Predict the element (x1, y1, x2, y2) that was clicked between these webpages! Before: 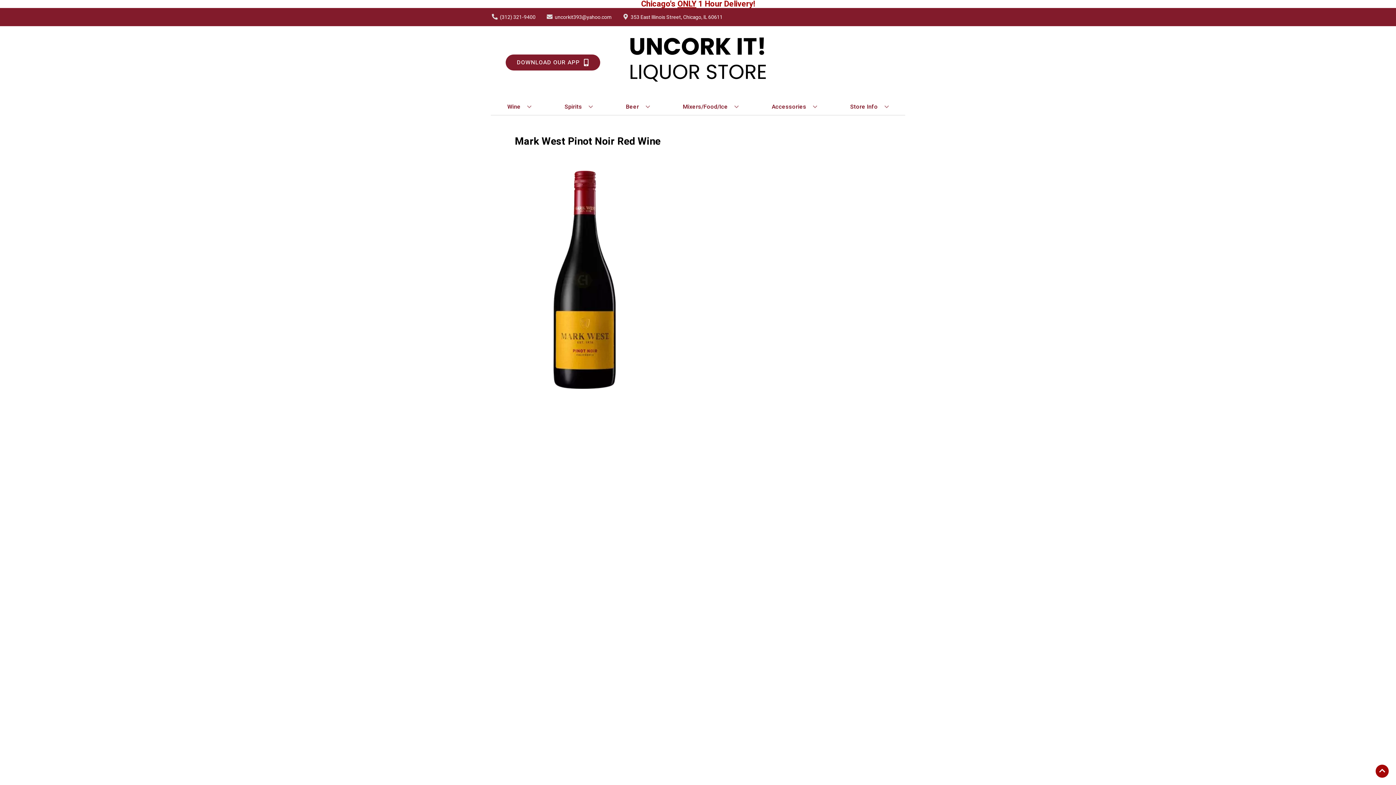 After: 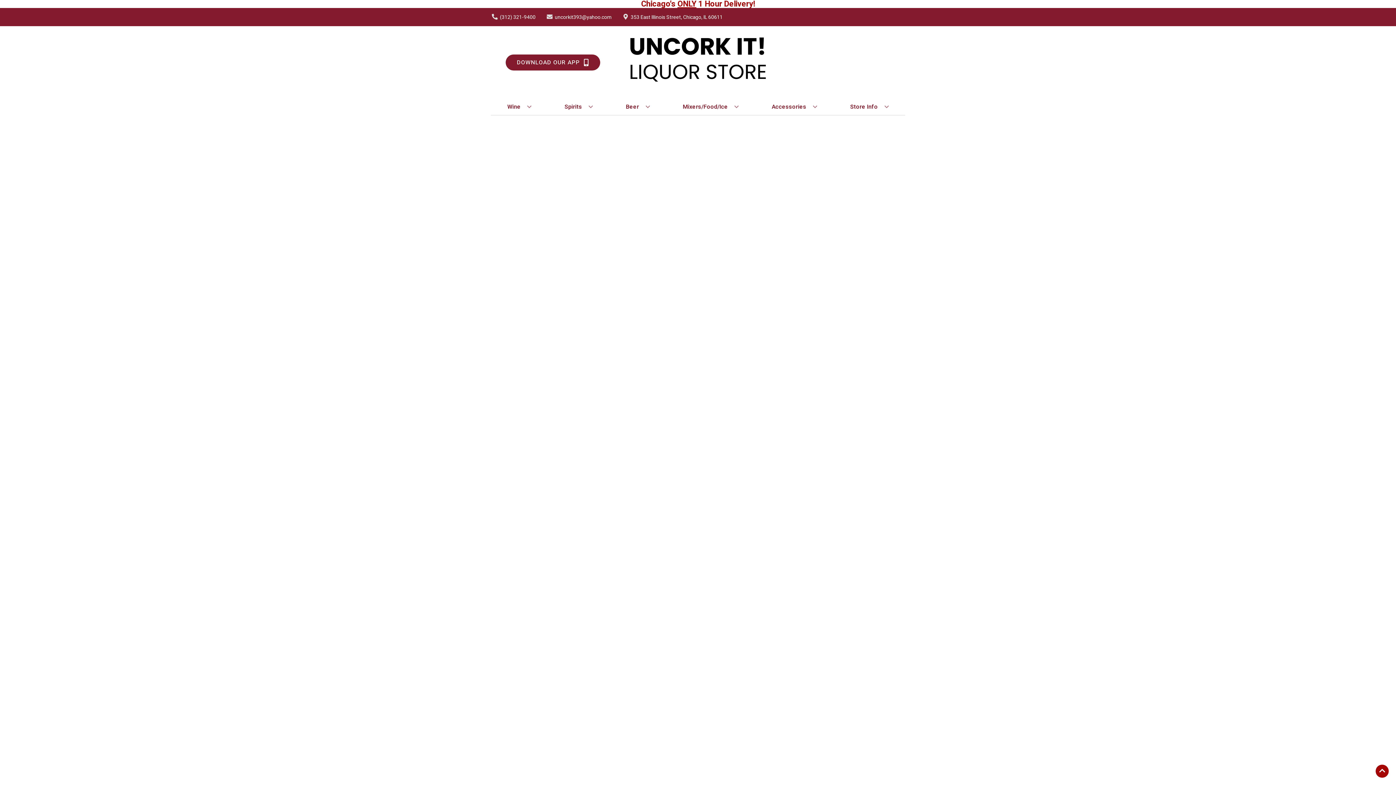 Action: label: Accessories bbox: (769, 98, 820, 114)